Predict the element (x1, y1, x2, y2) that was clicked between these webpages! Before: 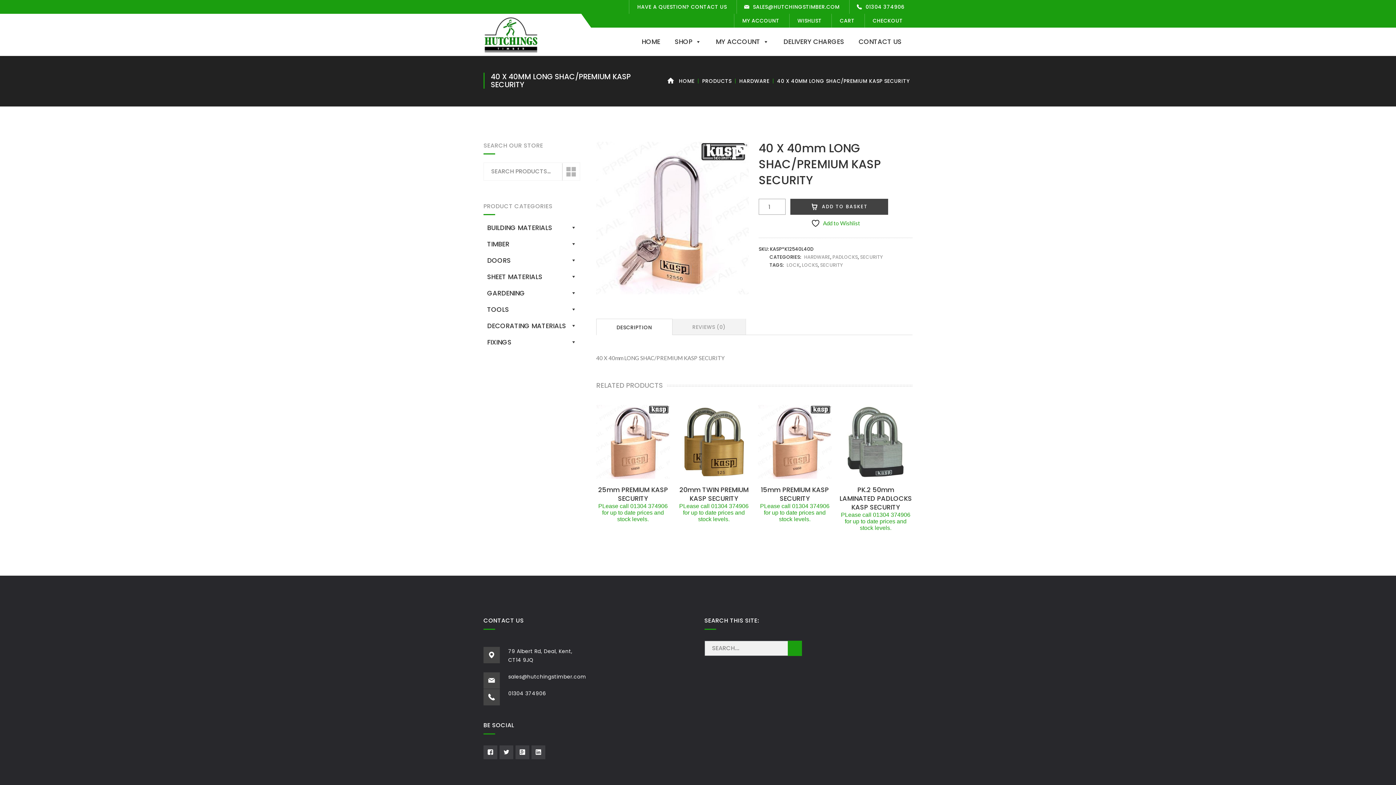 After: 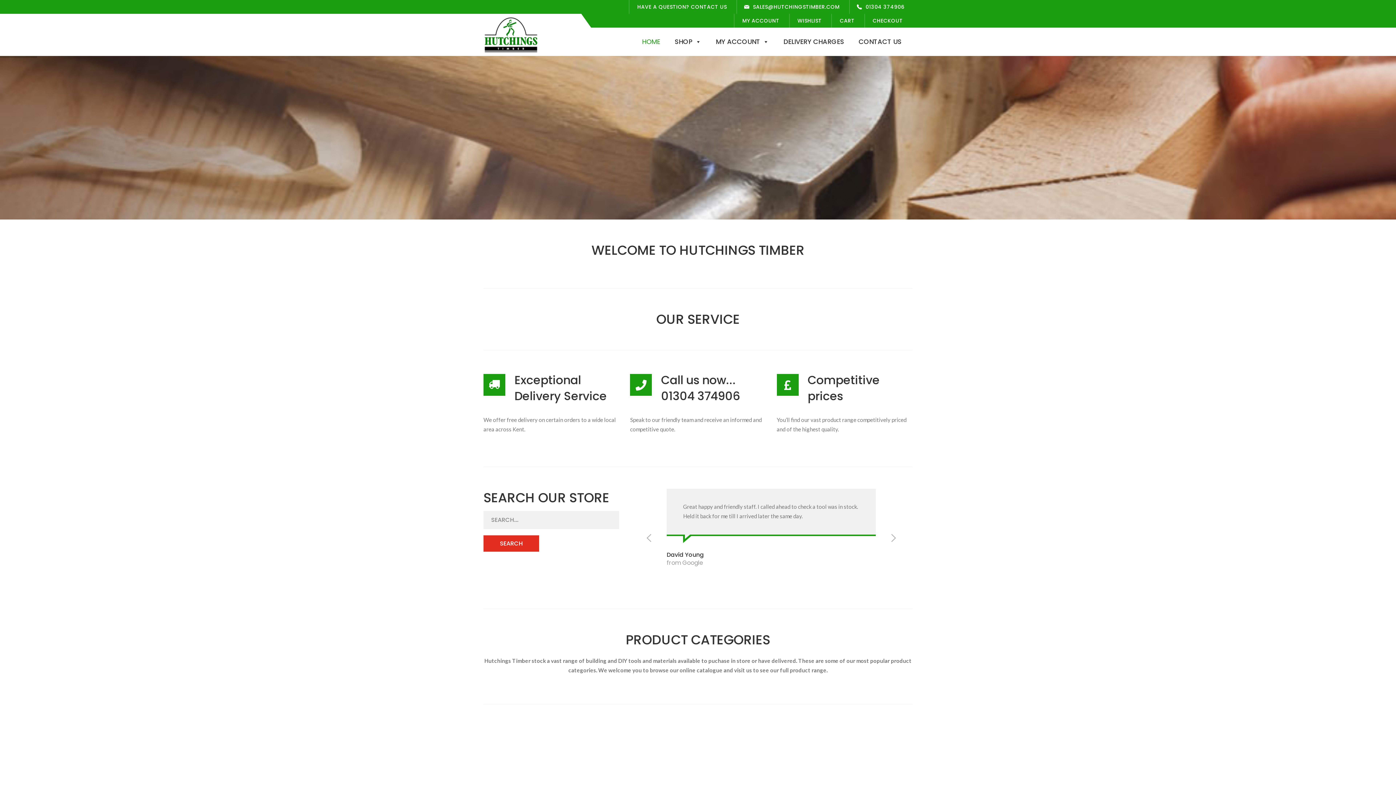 Action: bbox: (483, 30, 538, 37)